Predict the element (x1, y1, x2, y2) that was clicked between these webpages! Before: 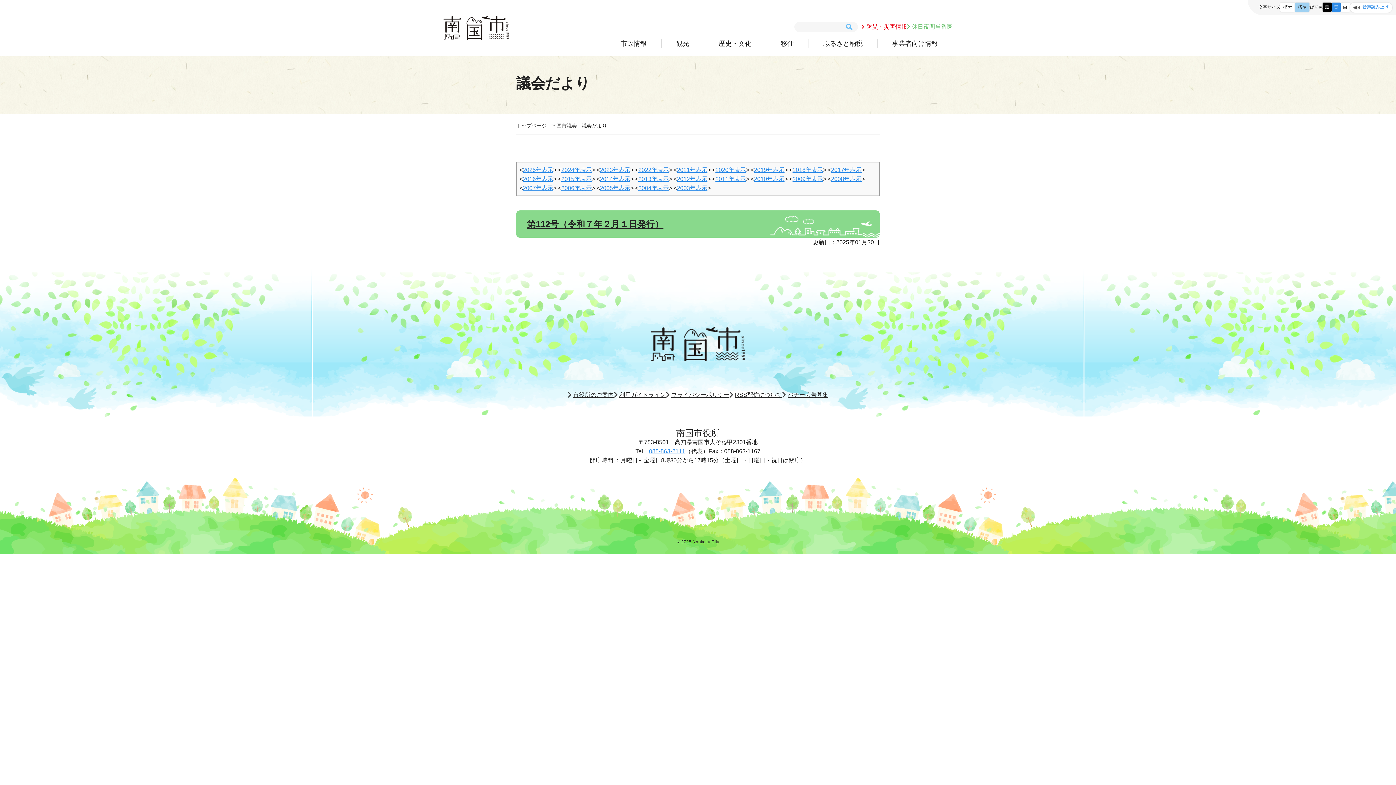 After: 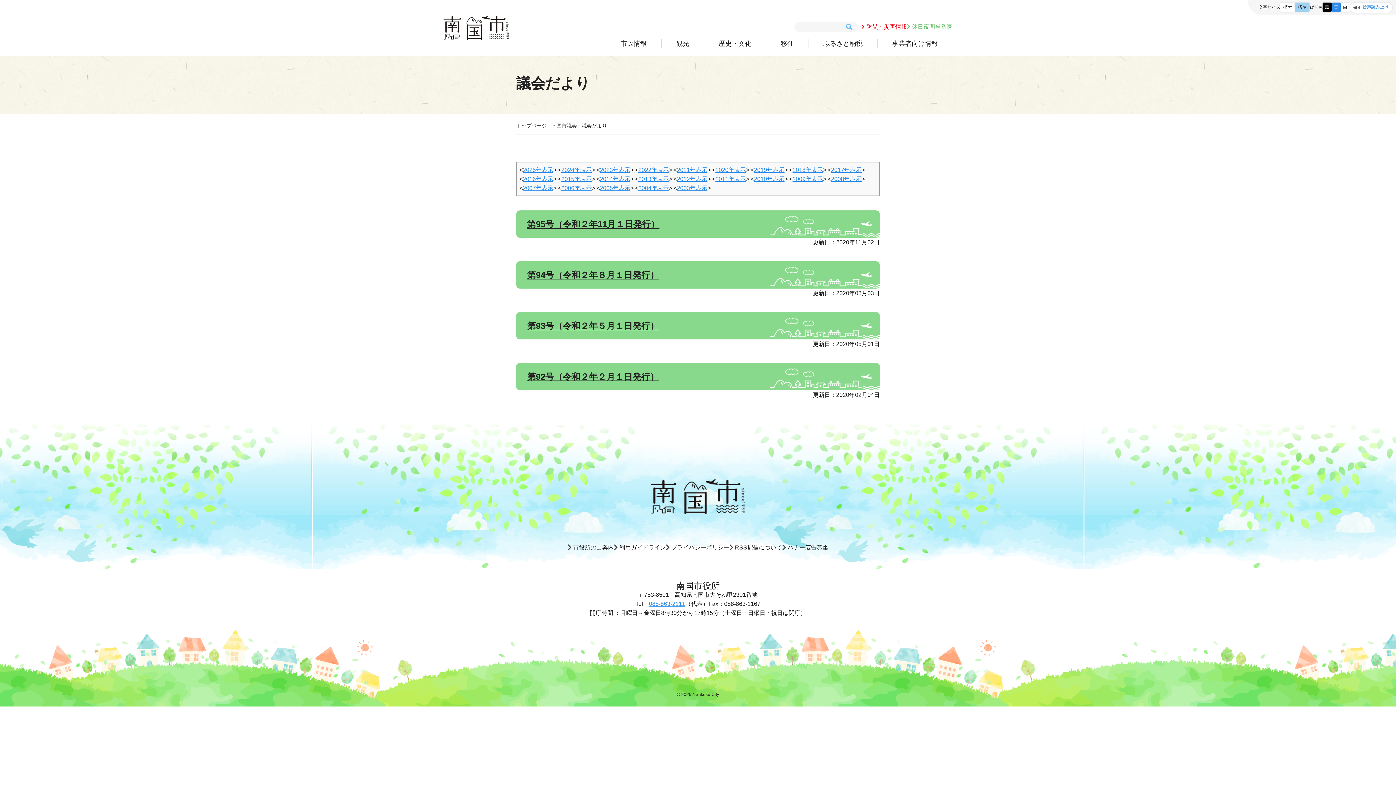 Action: bbox: (715, 166, 746, 173) label: 2020年表示